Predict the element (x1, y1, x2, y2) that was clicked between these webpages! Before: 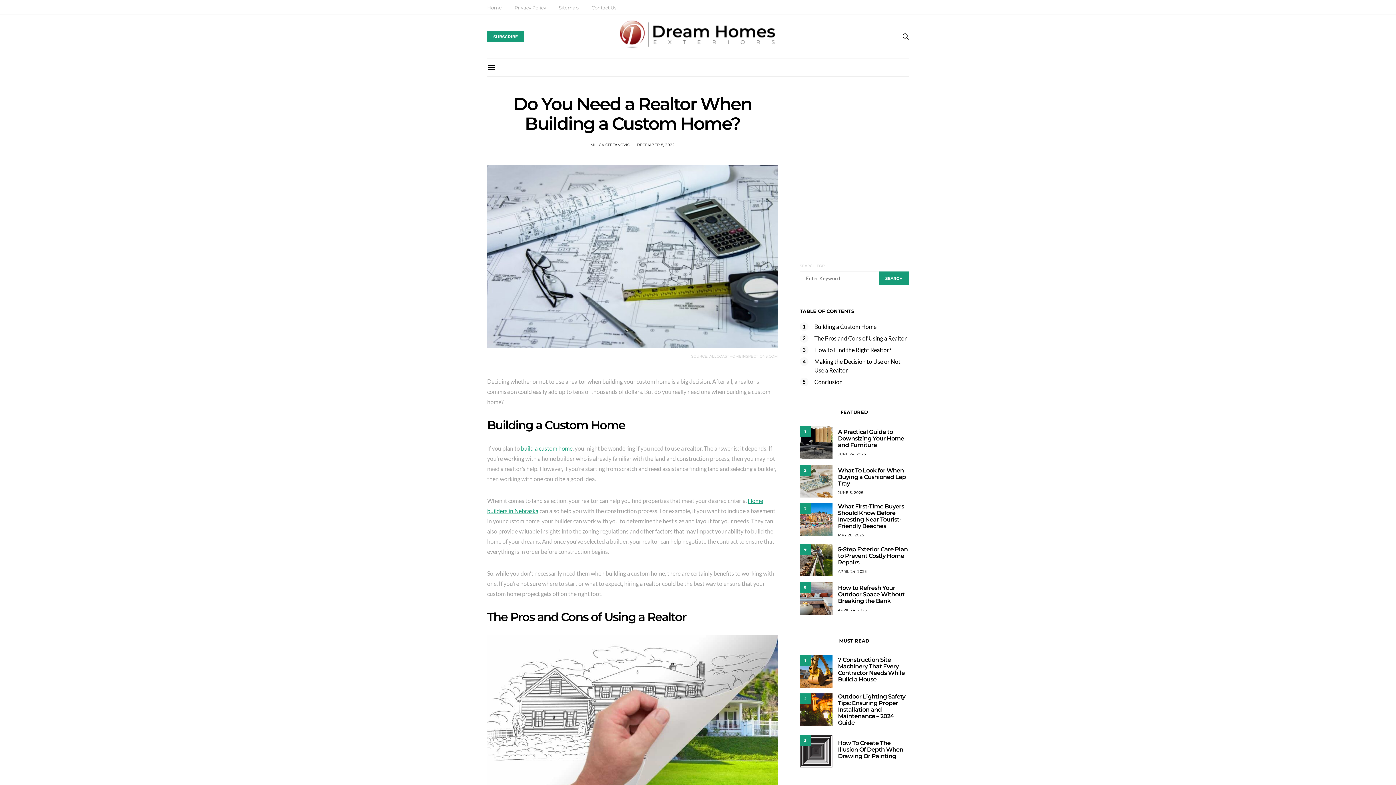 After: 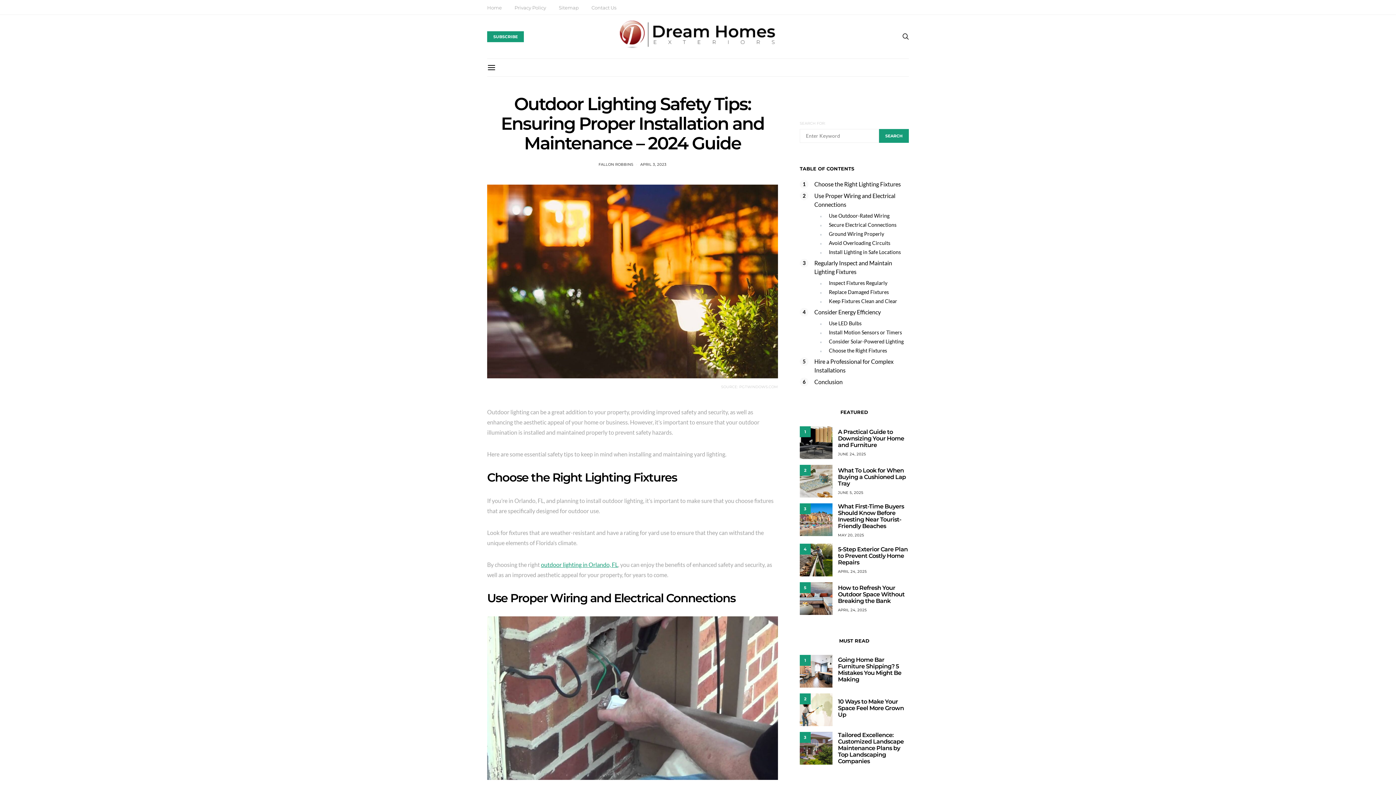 Action: bbox: (800, 693, 832, 726) label: 2